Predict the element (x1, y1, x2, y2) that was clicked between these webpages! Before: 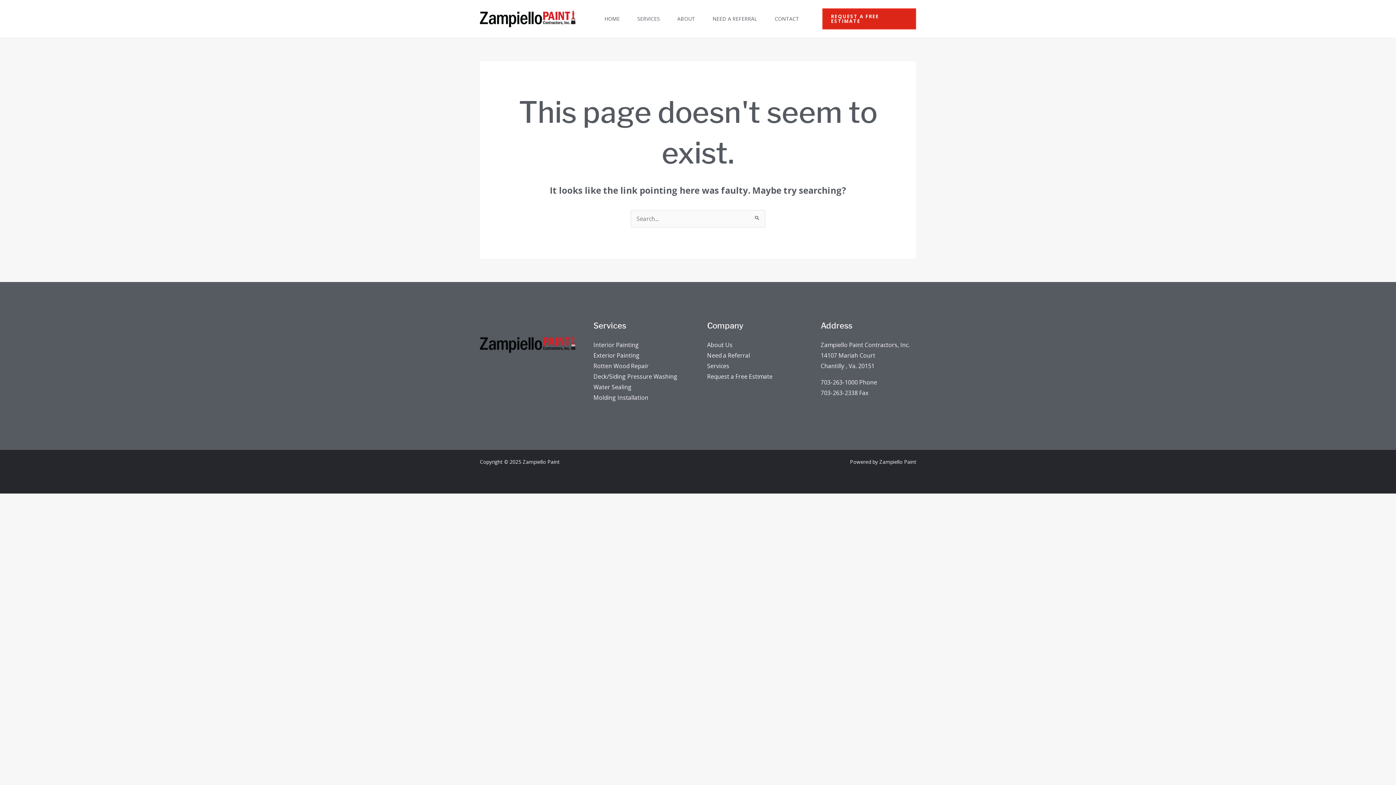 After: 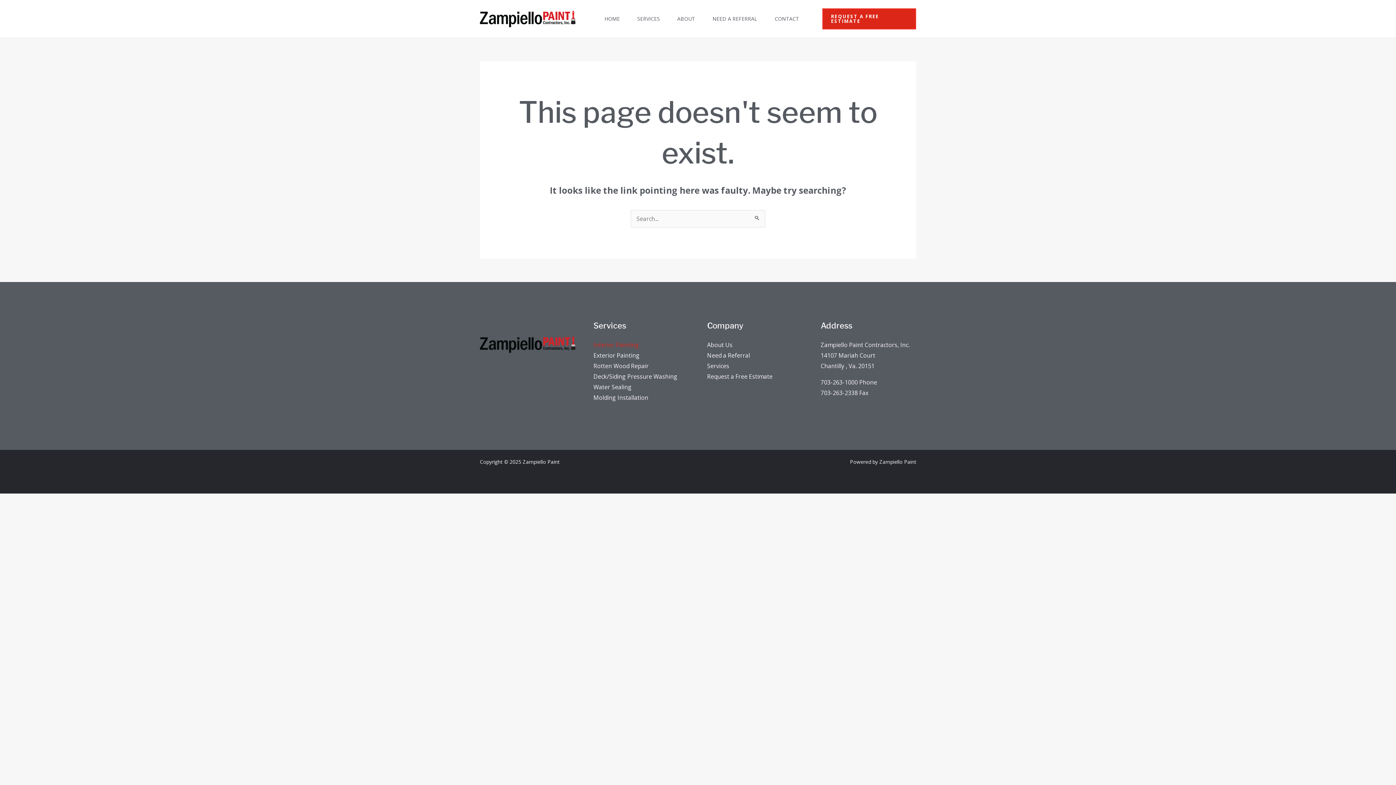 Action: label: Interior Painting bbox: (593, 341, 639, 349)